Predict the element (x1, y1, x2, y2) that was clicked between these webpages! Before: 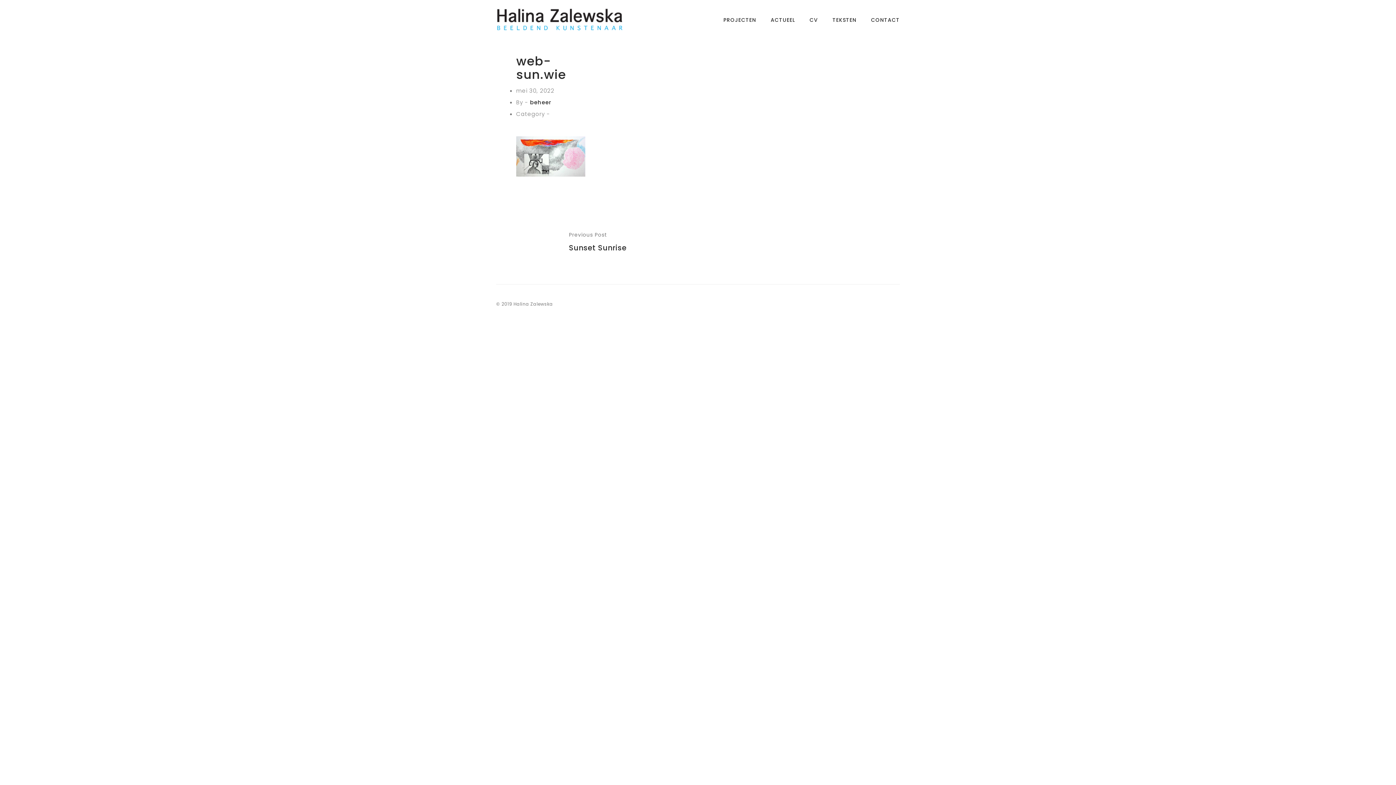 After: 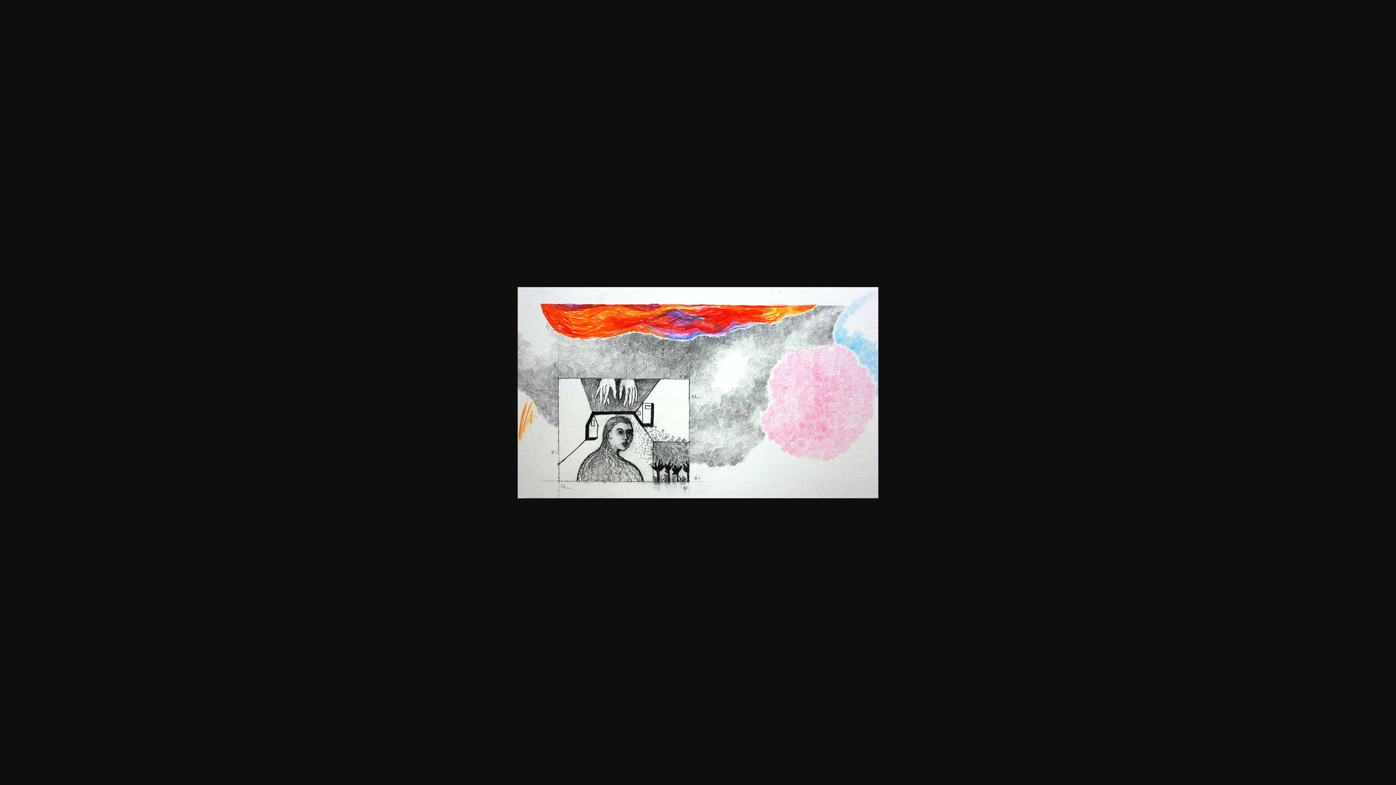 Action: bbox: (516, 152, 585, 160)